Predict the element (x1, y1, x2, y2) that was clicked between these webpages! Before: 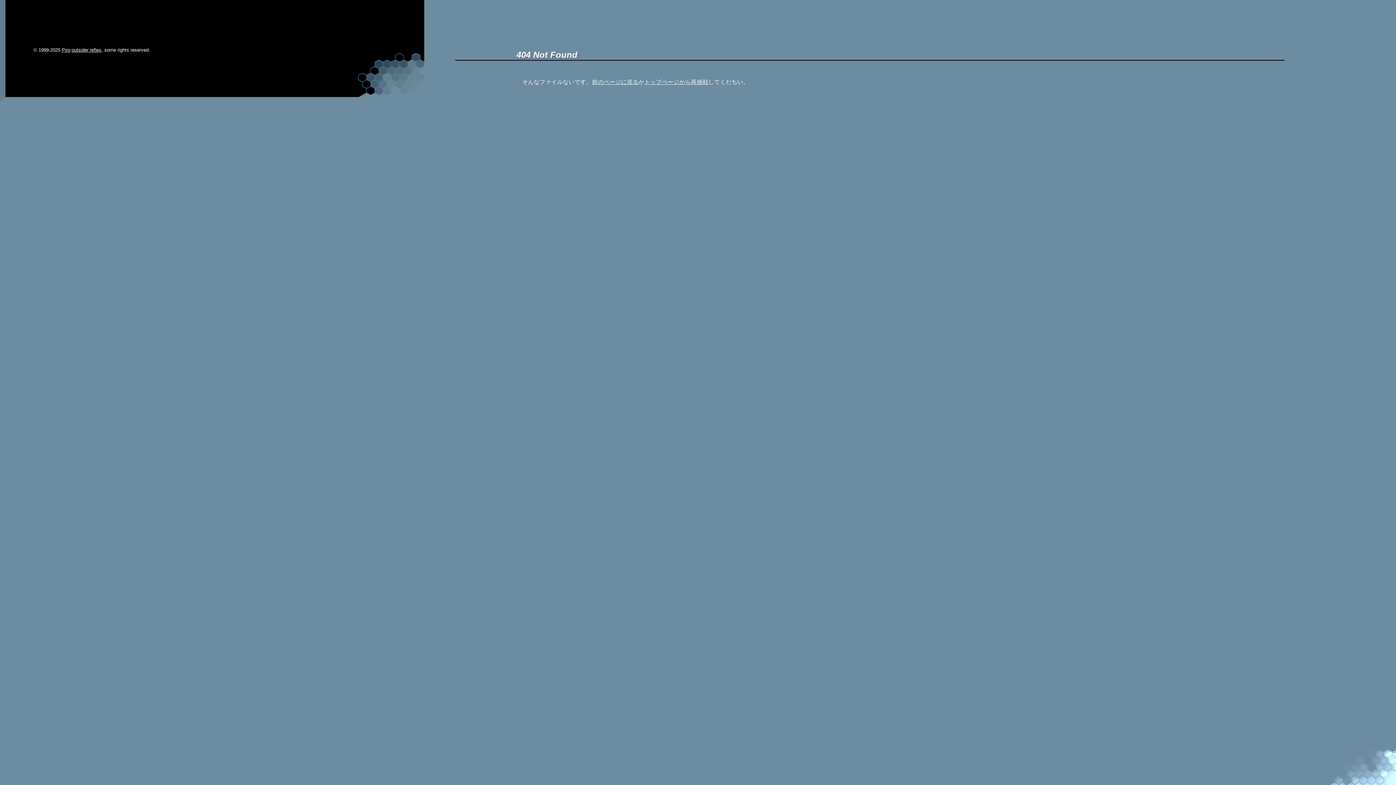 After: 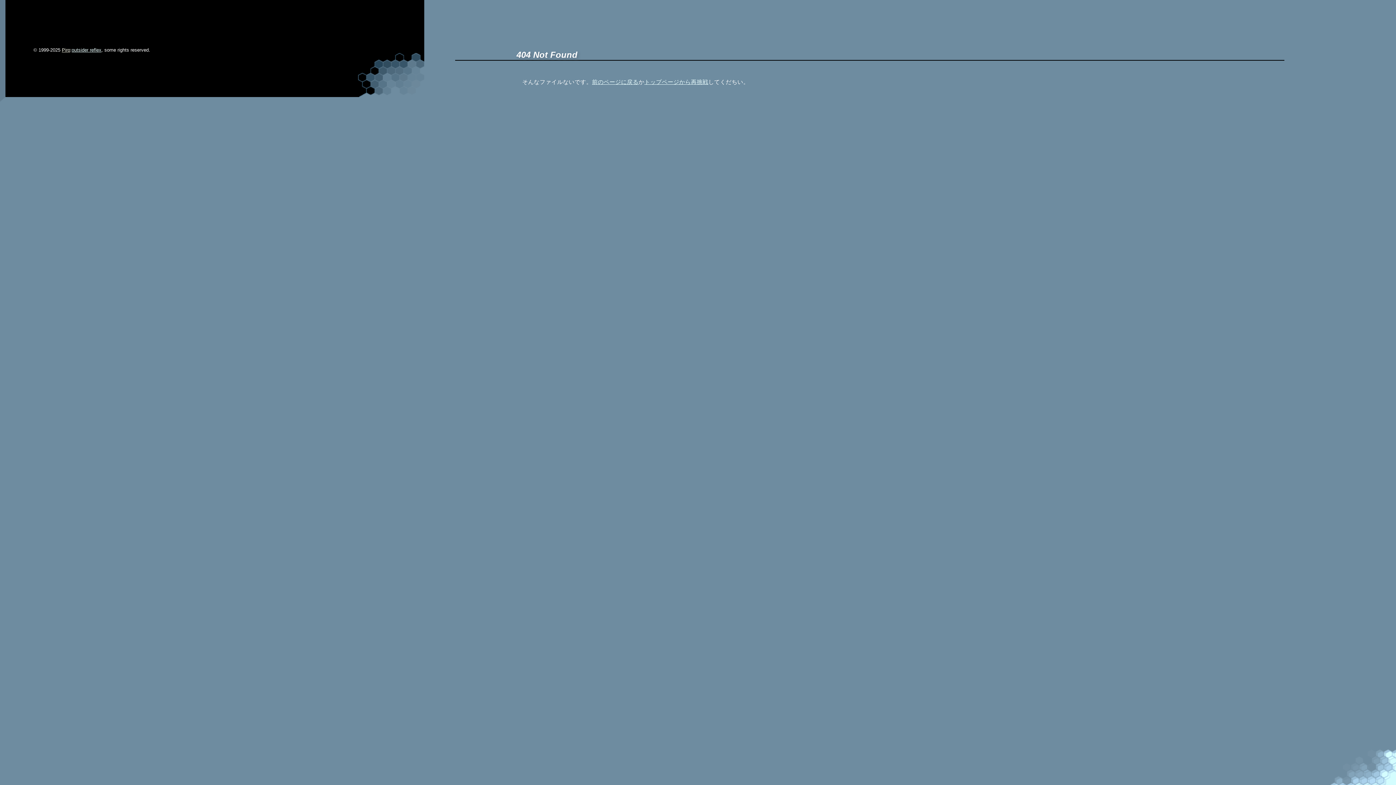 Action: label: Piro bbox: (61, 47, 70, 52)